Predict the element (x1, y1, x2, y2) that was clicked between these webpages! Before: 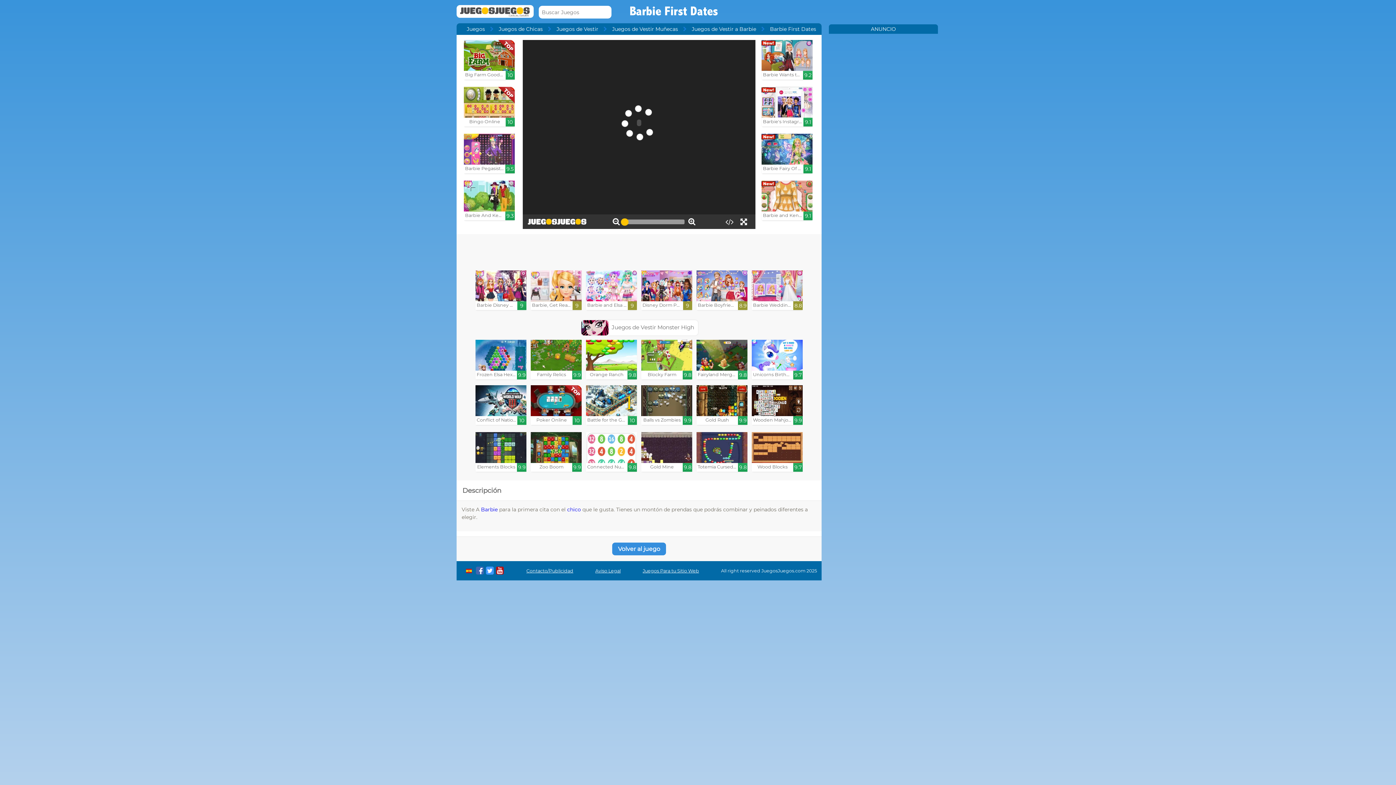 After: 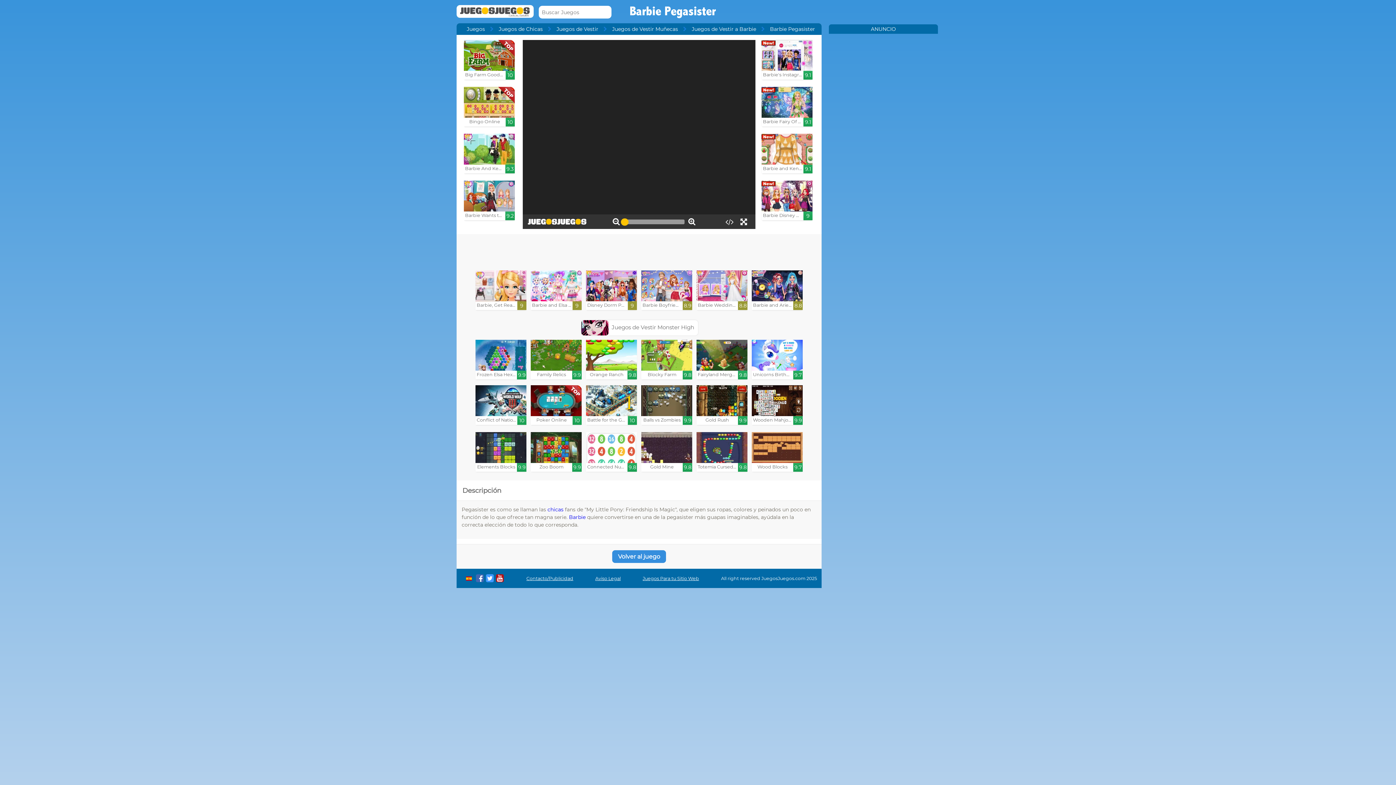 Action: bbox: (464, 133, 514, 173) label: Barbie Pegasister

9.5